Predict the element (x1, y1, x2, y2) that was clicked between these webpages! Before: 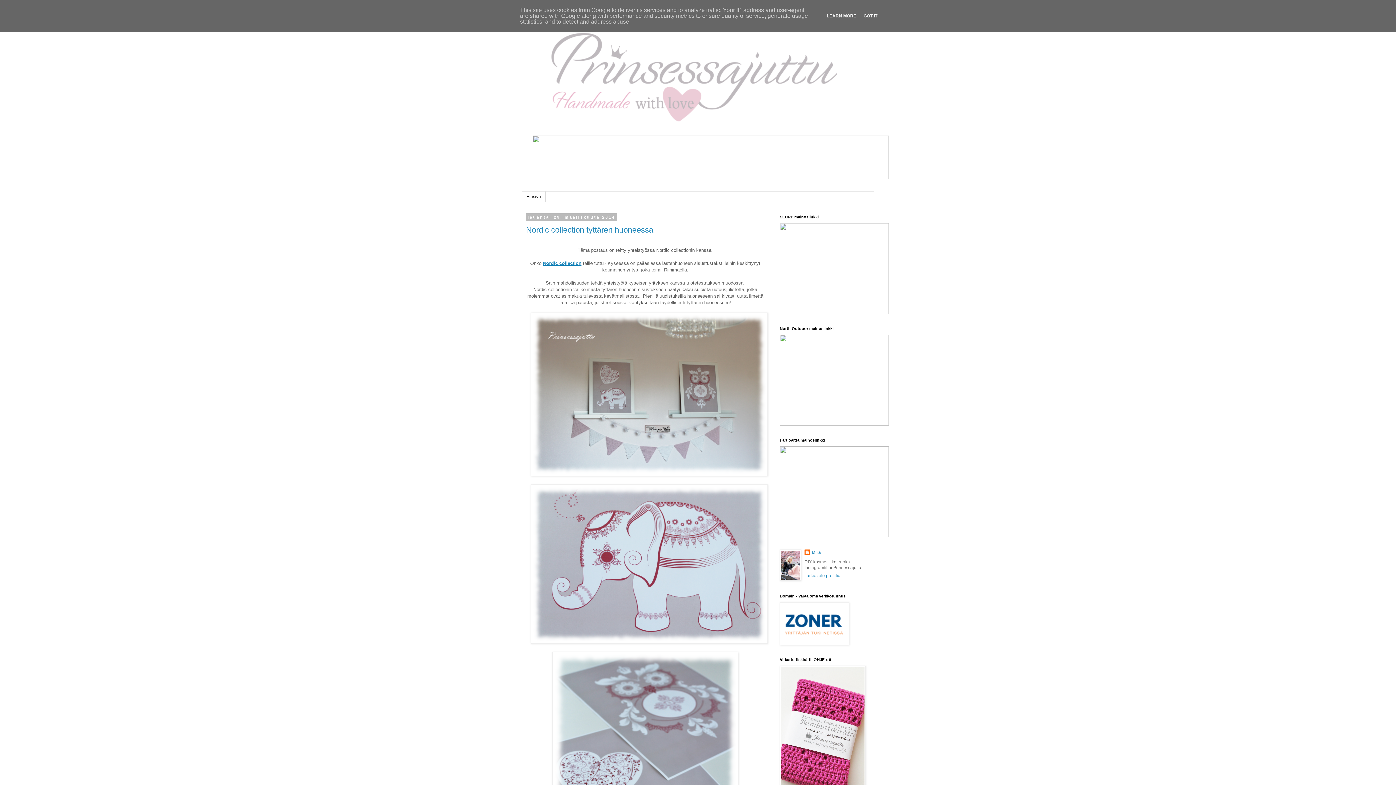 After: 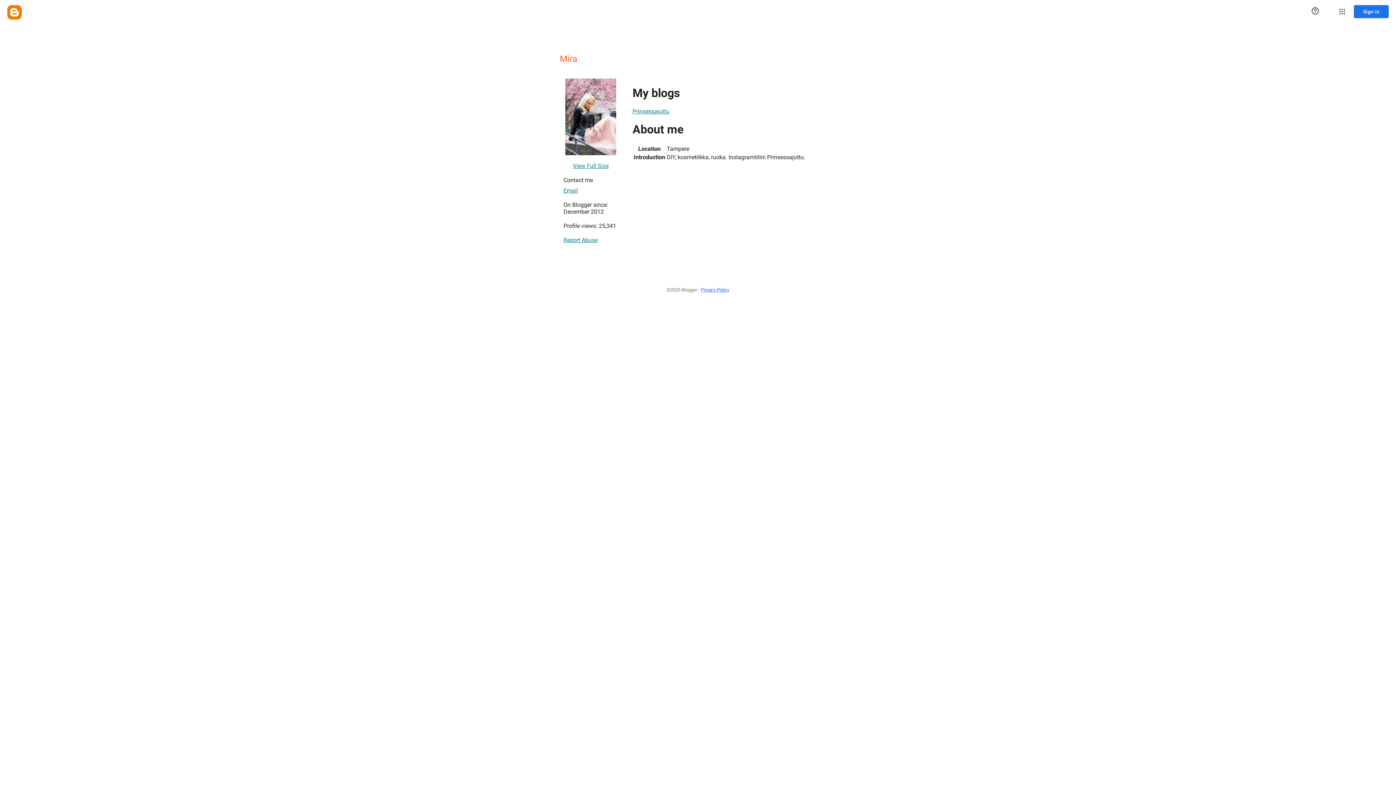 Action: label: Tarkastele profiilia bbox: (804, 573, 840, 578)